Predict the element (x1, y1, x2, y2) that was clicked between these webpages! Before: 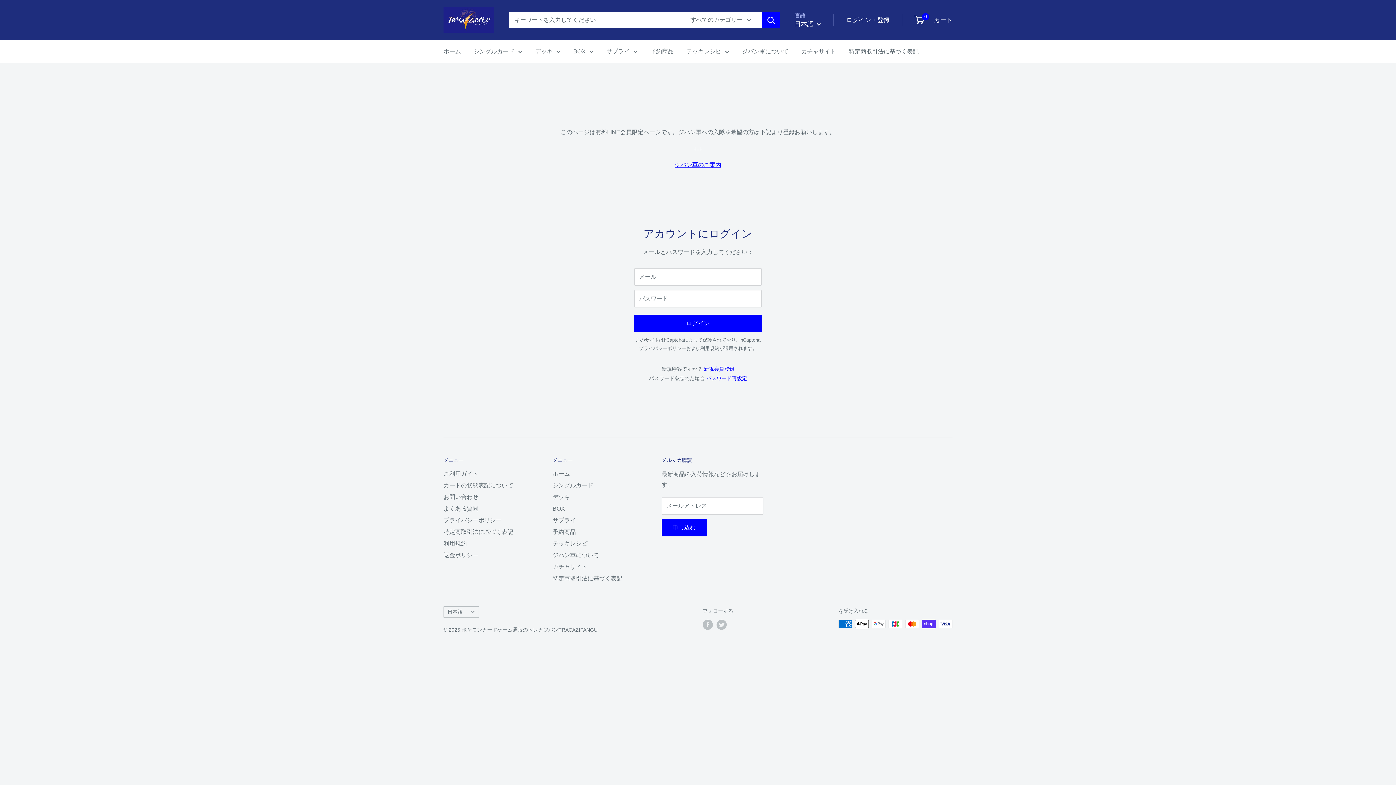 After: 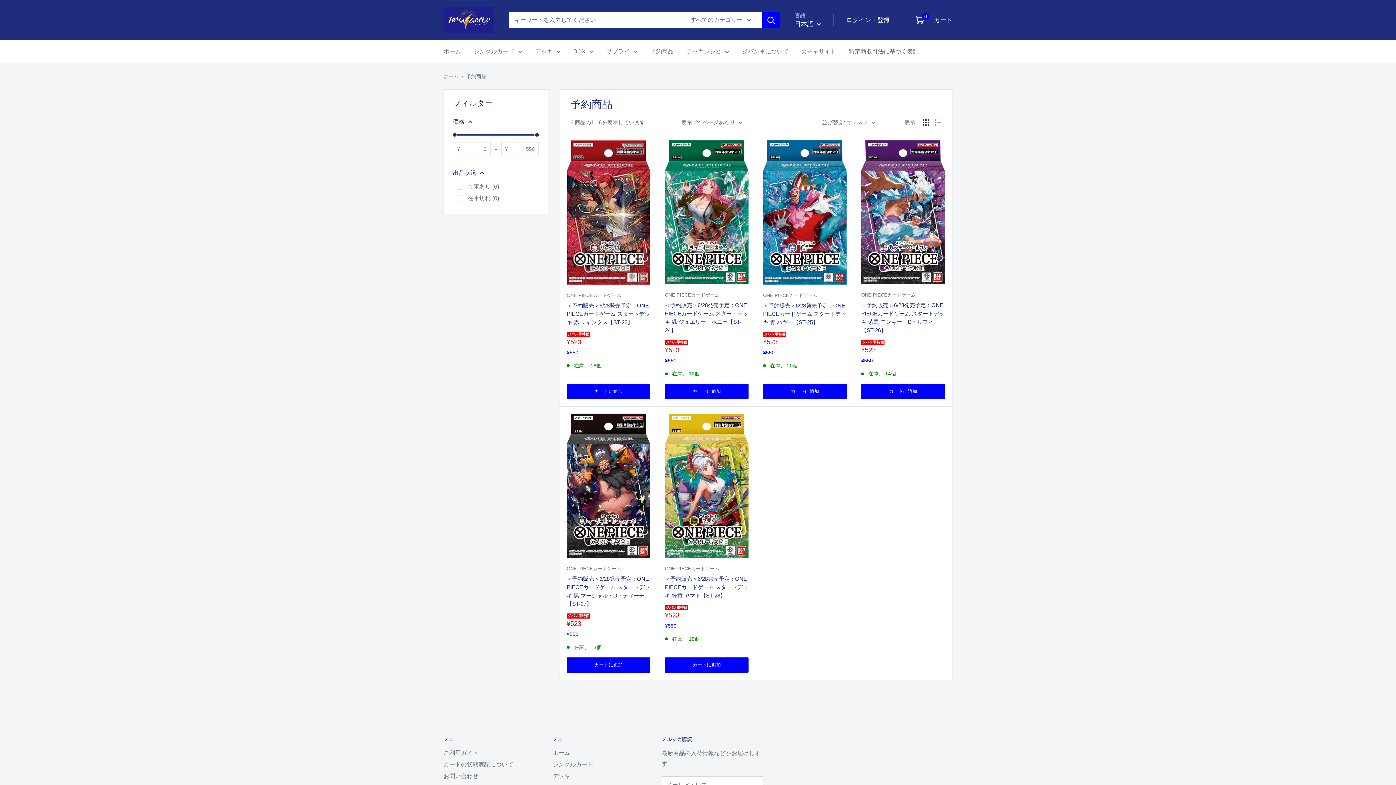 Action: bbox: (552, 526, 636, 538) label: 予約商品